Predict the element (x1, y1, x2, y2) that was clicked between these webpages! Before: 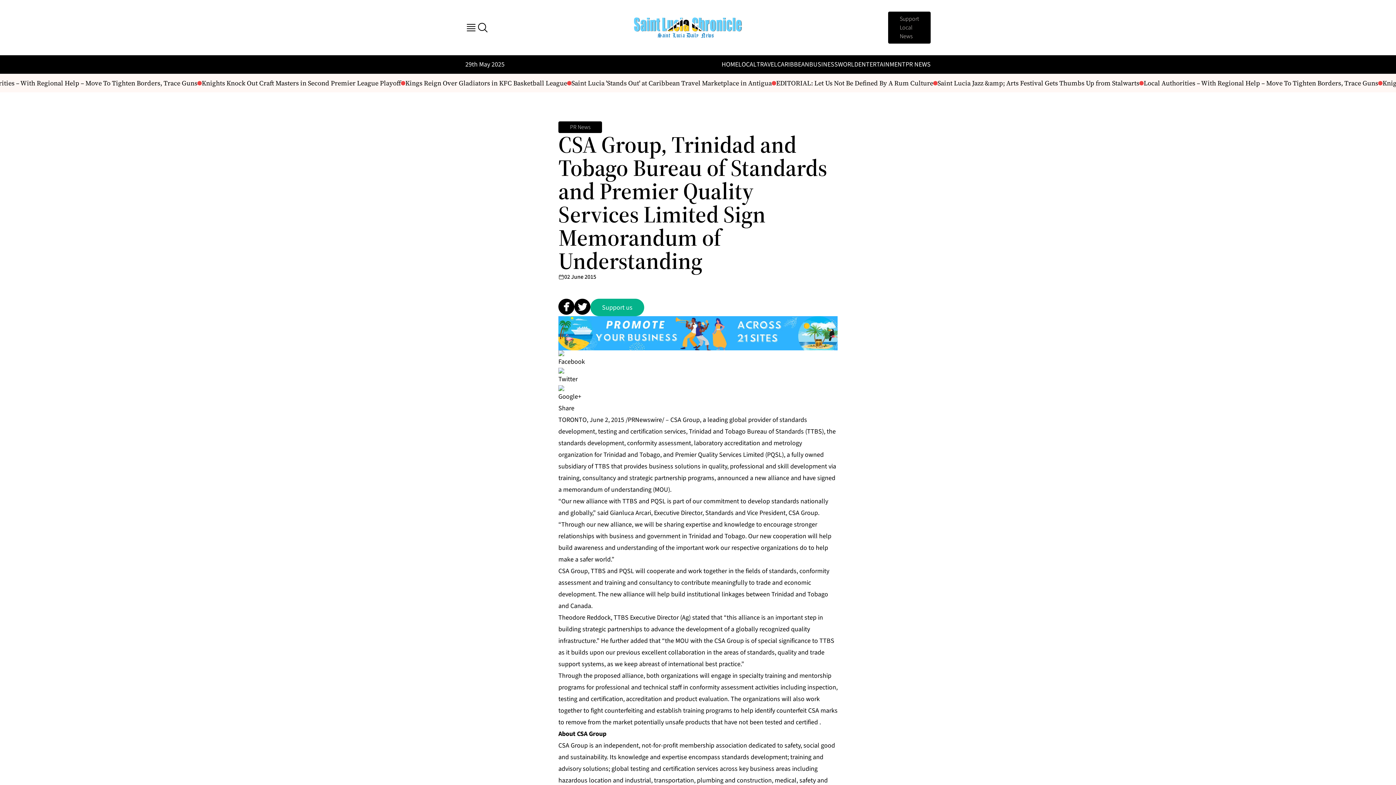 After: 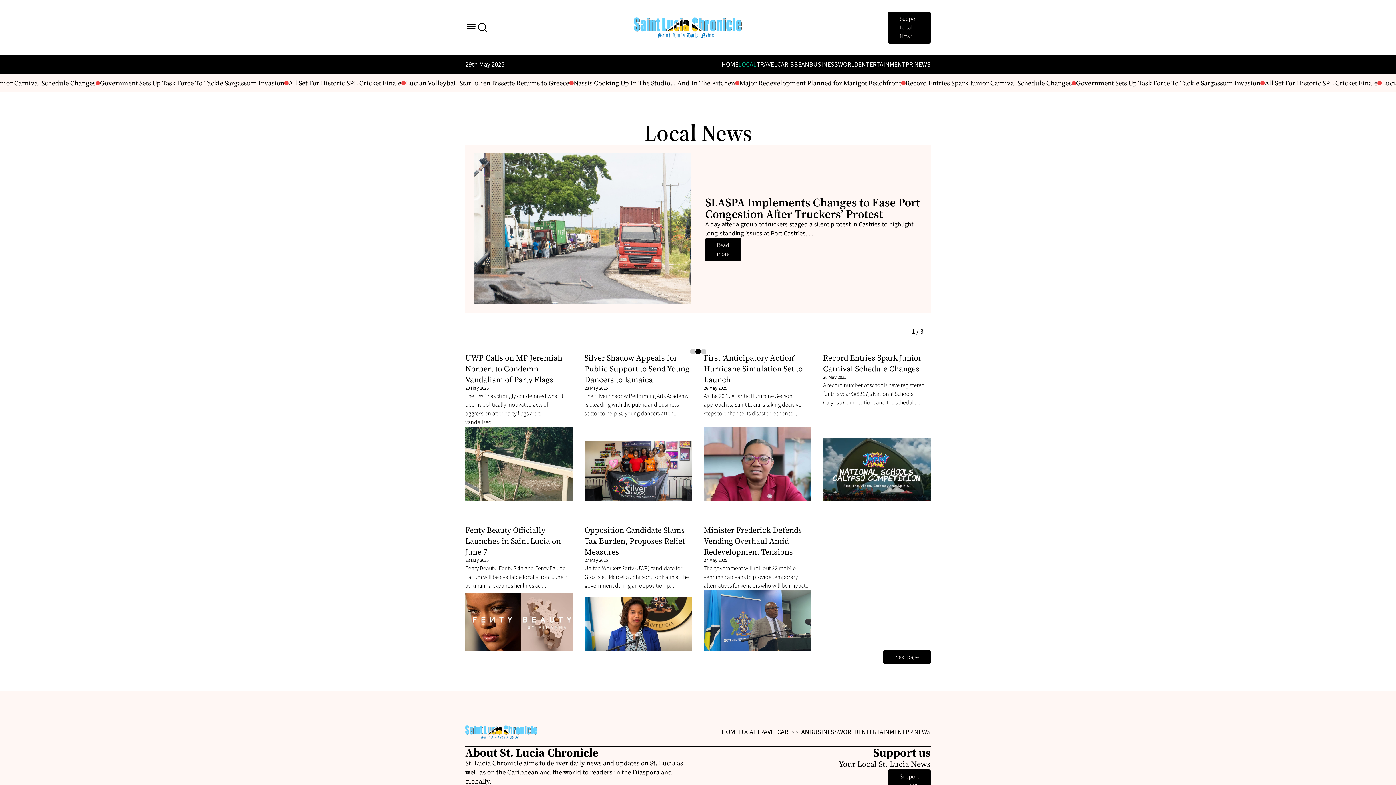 Action: bbox: (738, 60, 756, 69) label: LOCAL